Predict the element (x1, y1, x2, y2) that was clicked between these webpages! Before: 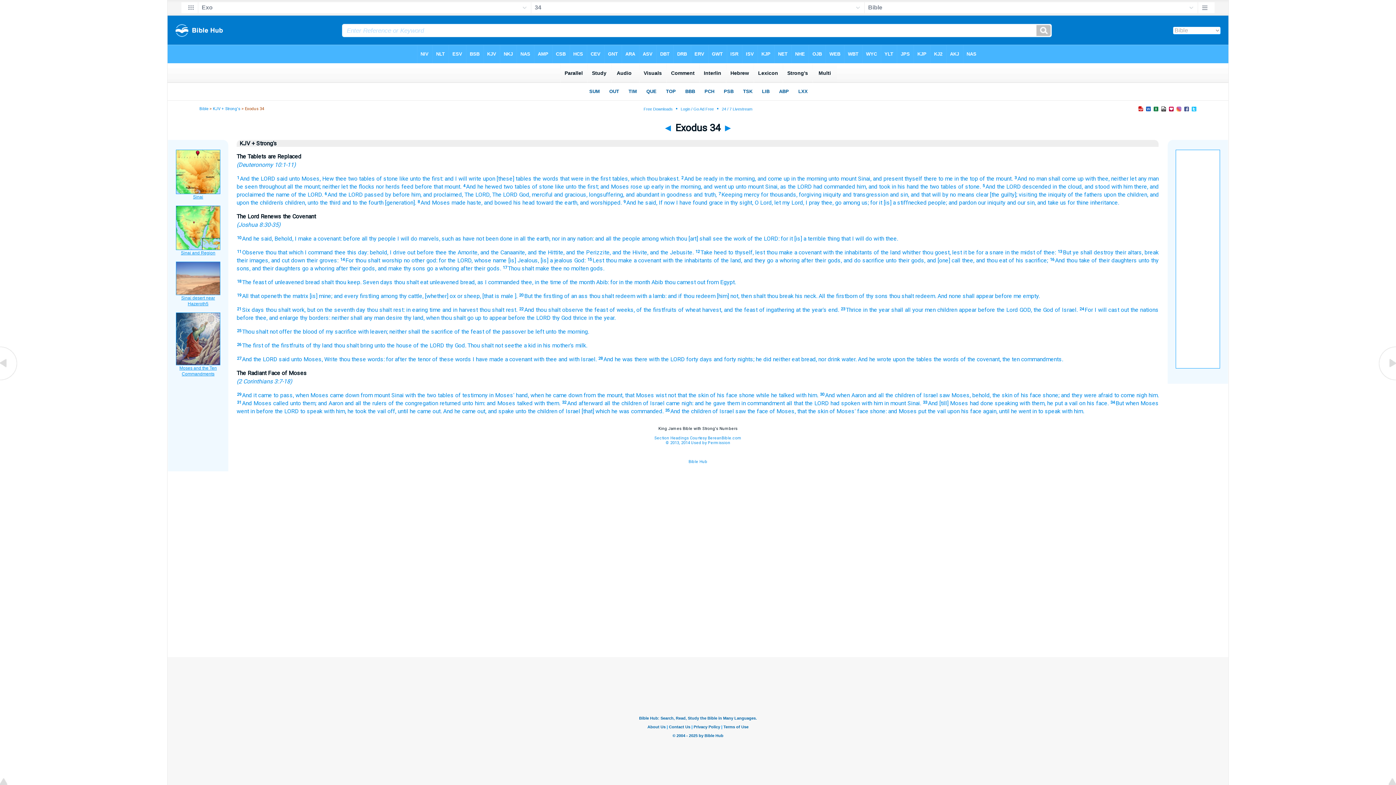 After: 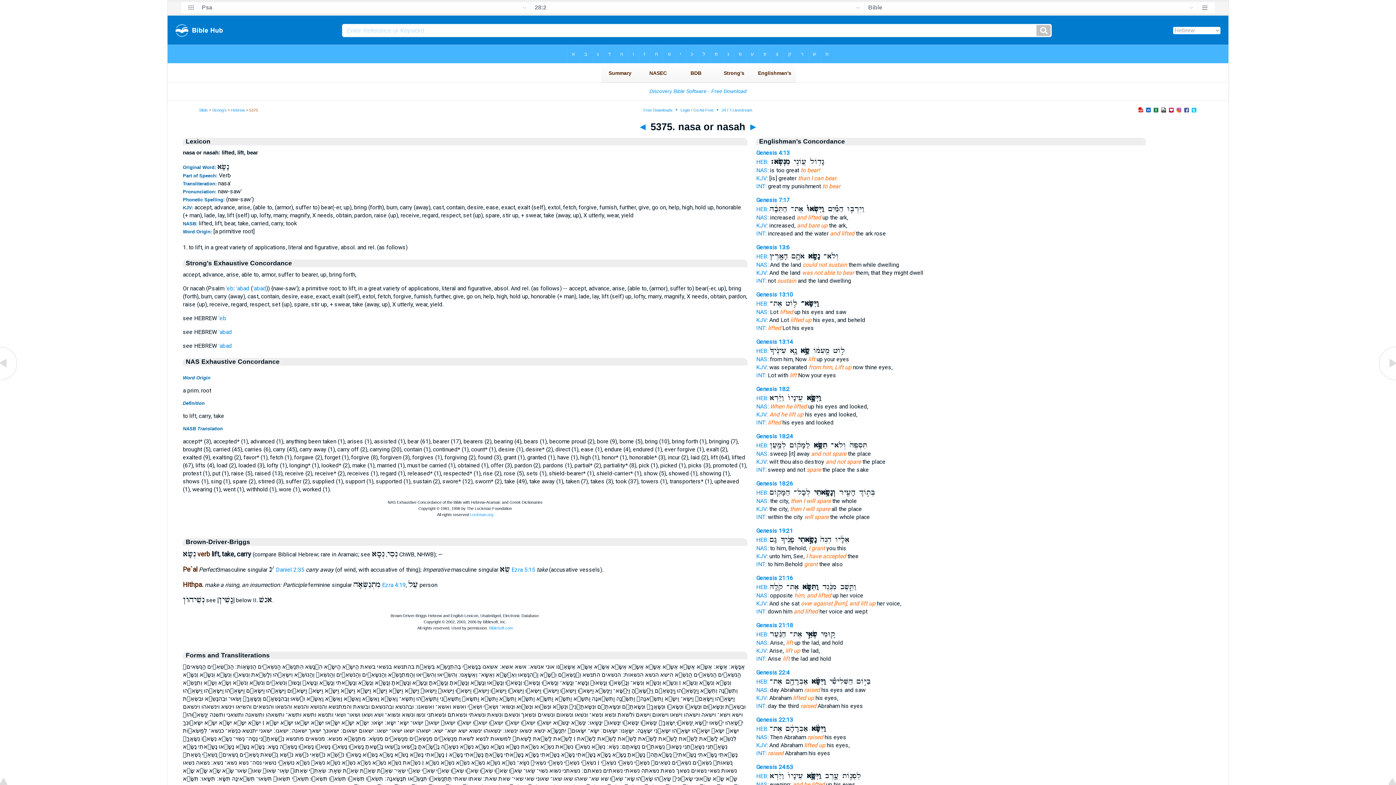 Action: label: forgiving bbox: (799, 191, 821, 198)